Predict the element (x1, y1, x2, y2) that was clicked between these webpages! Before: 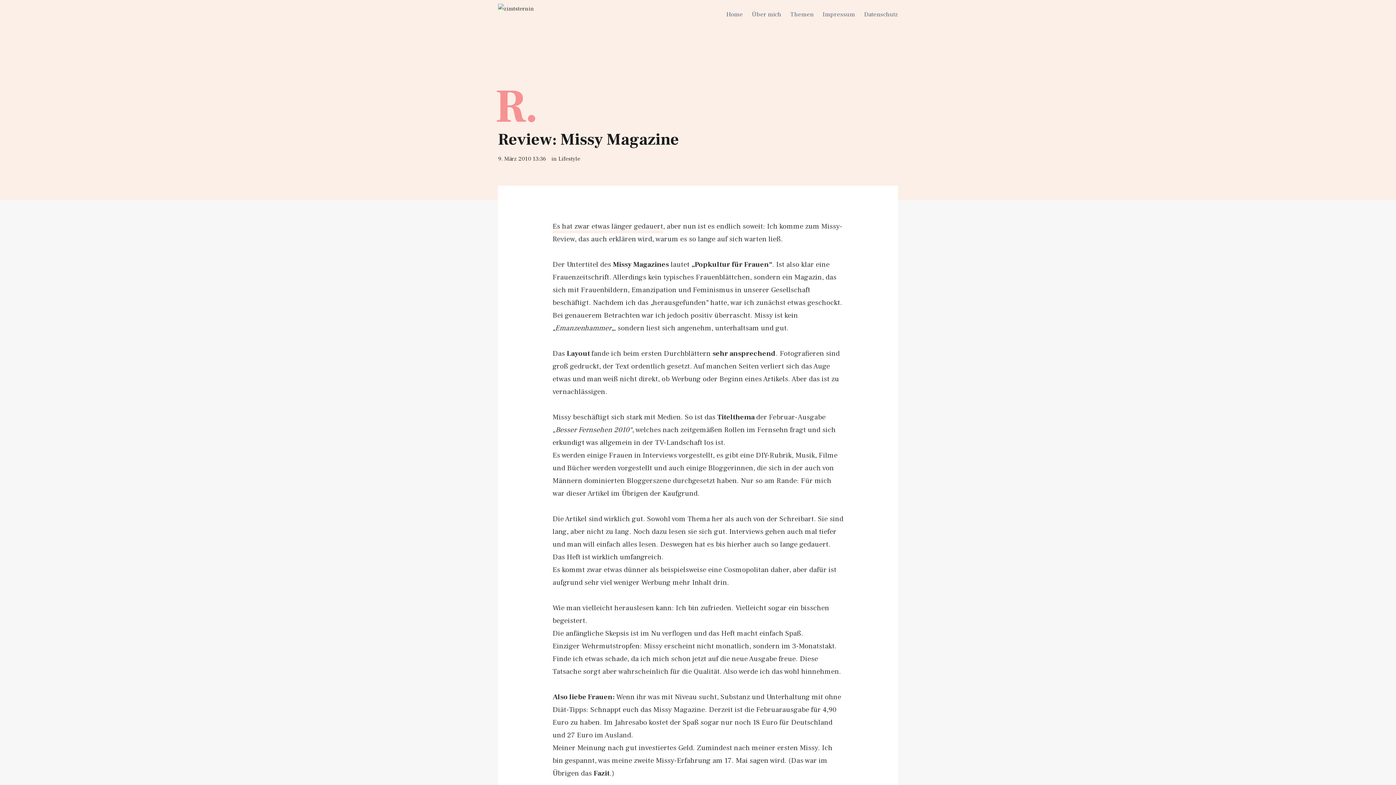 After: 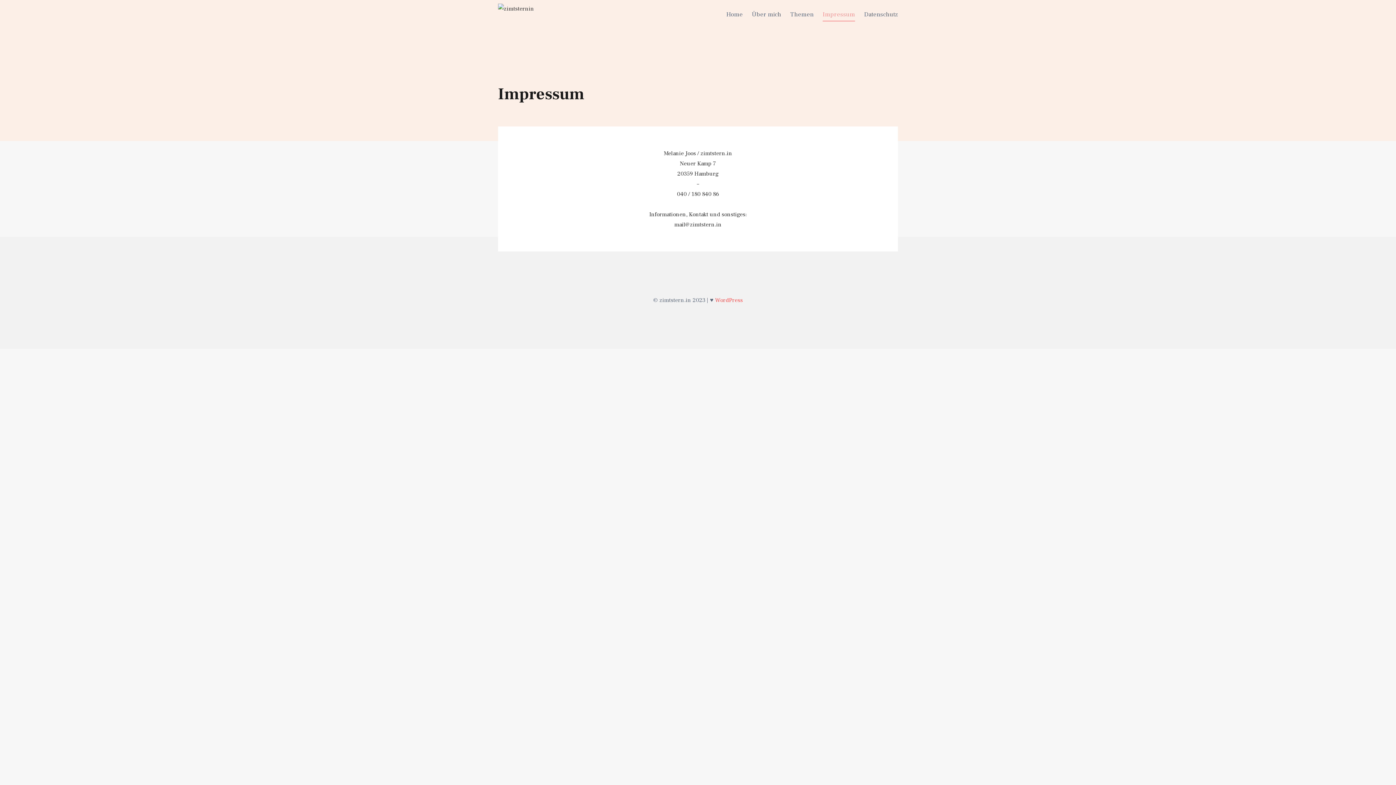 Action: bbox: (822, 8, 855, 20) label: Impressum